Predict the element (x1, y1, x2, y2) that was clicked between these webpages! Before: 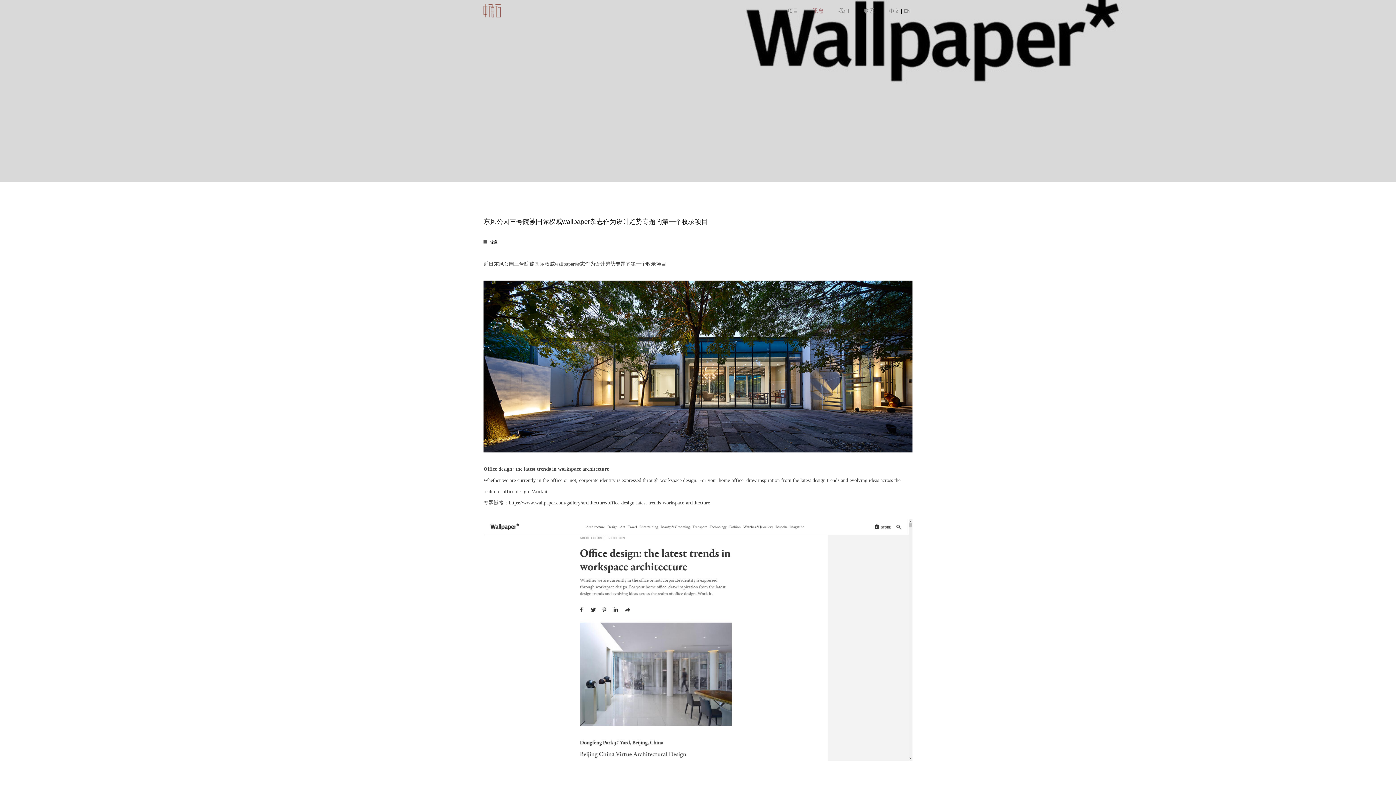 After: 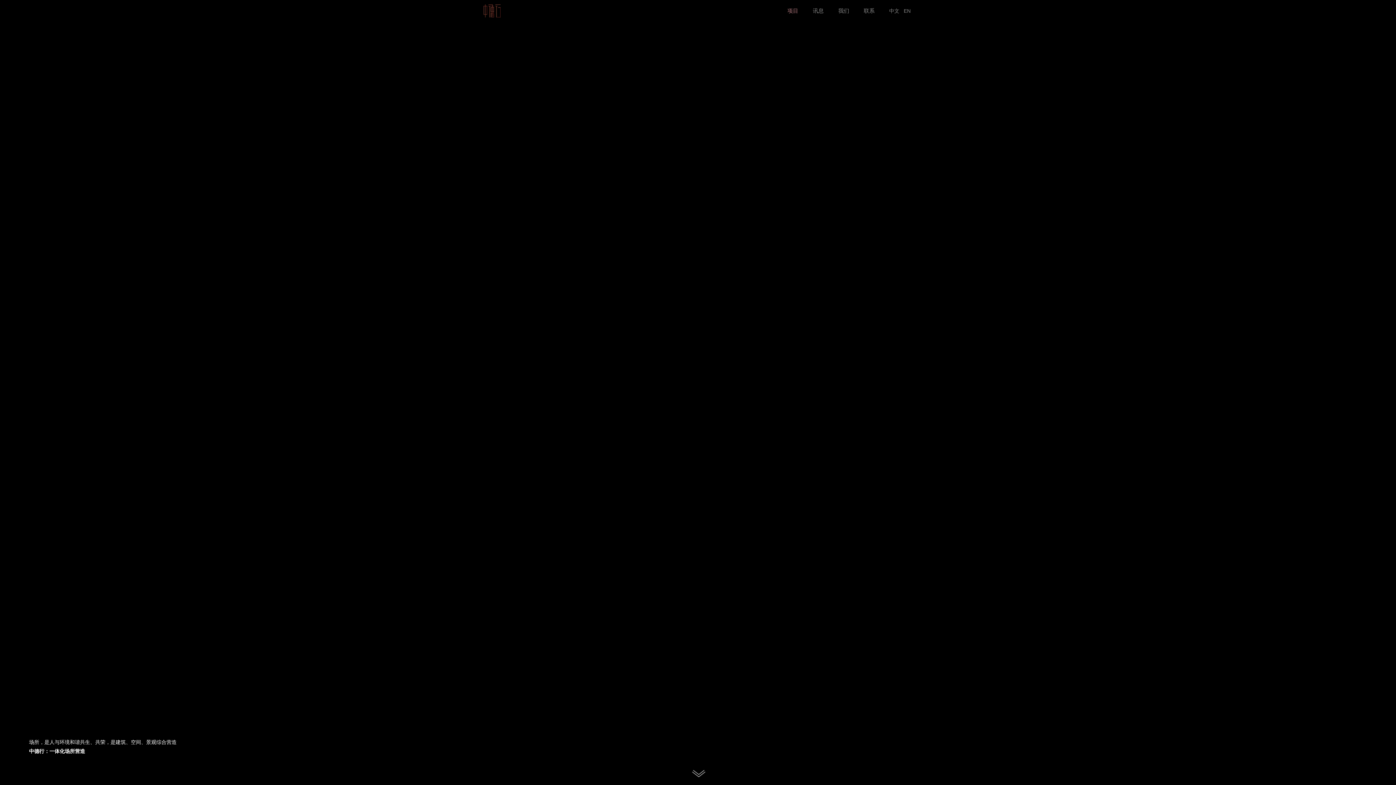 Action: bbox: (483, 4, 500, 17)